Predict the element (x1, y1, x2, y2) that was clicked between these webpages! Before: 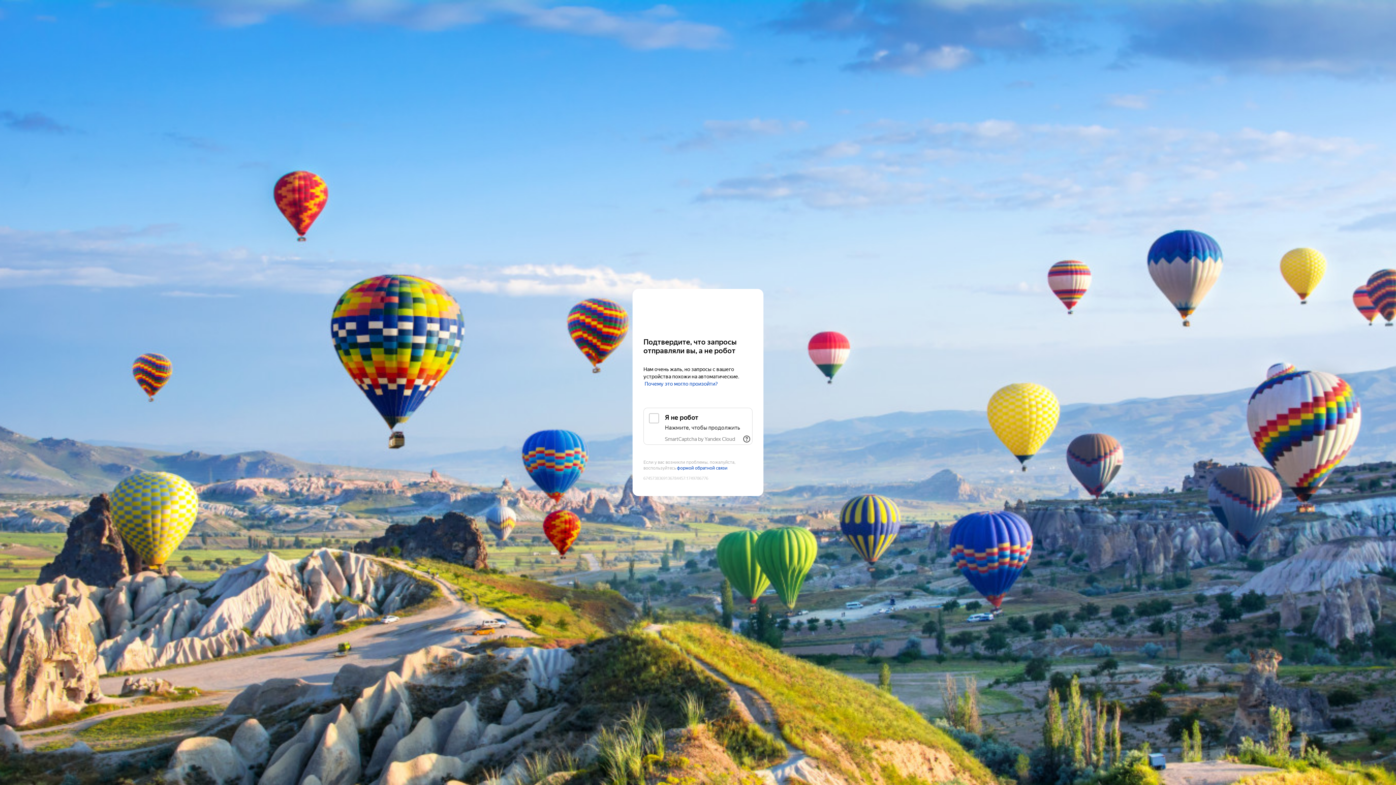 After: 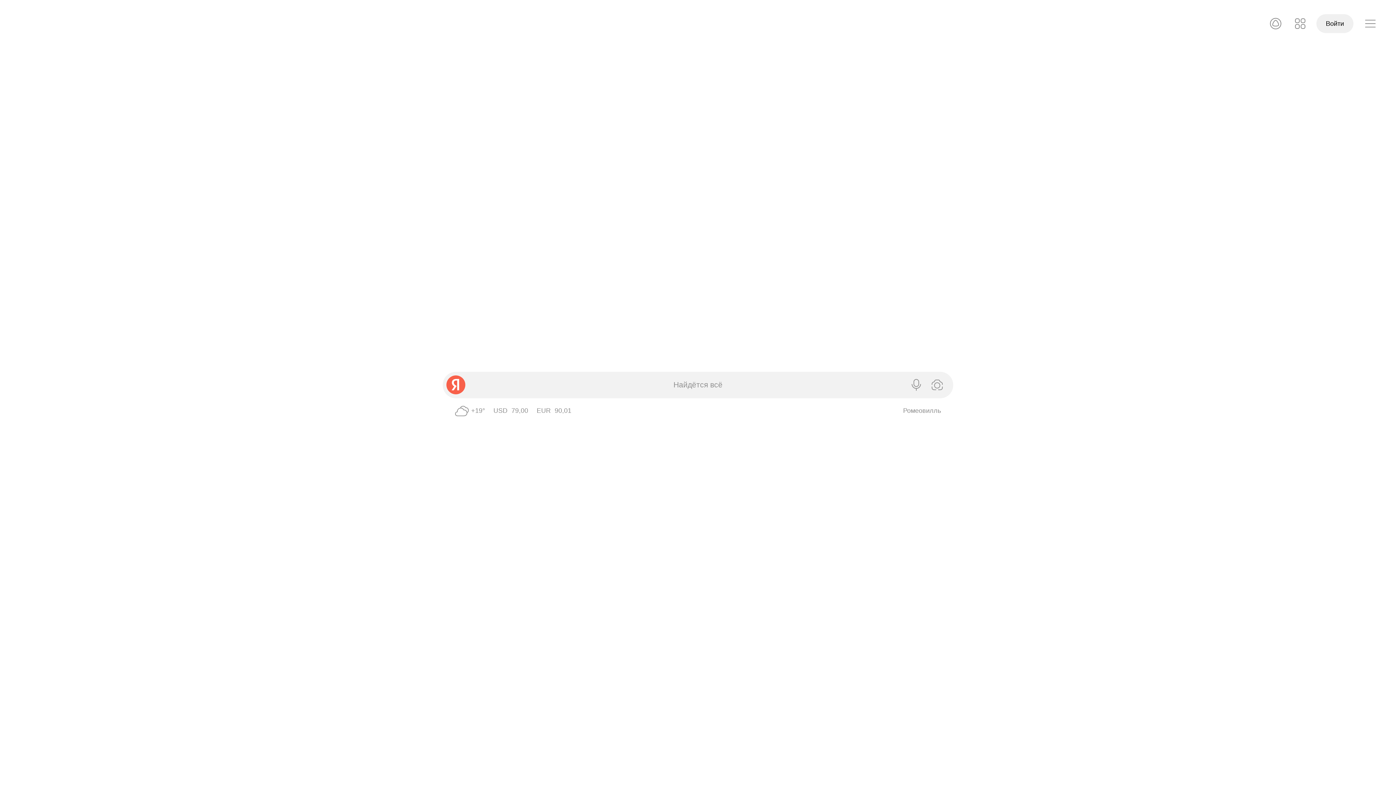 Action: label: Yandex bbox: (643, 303, 752, 316)